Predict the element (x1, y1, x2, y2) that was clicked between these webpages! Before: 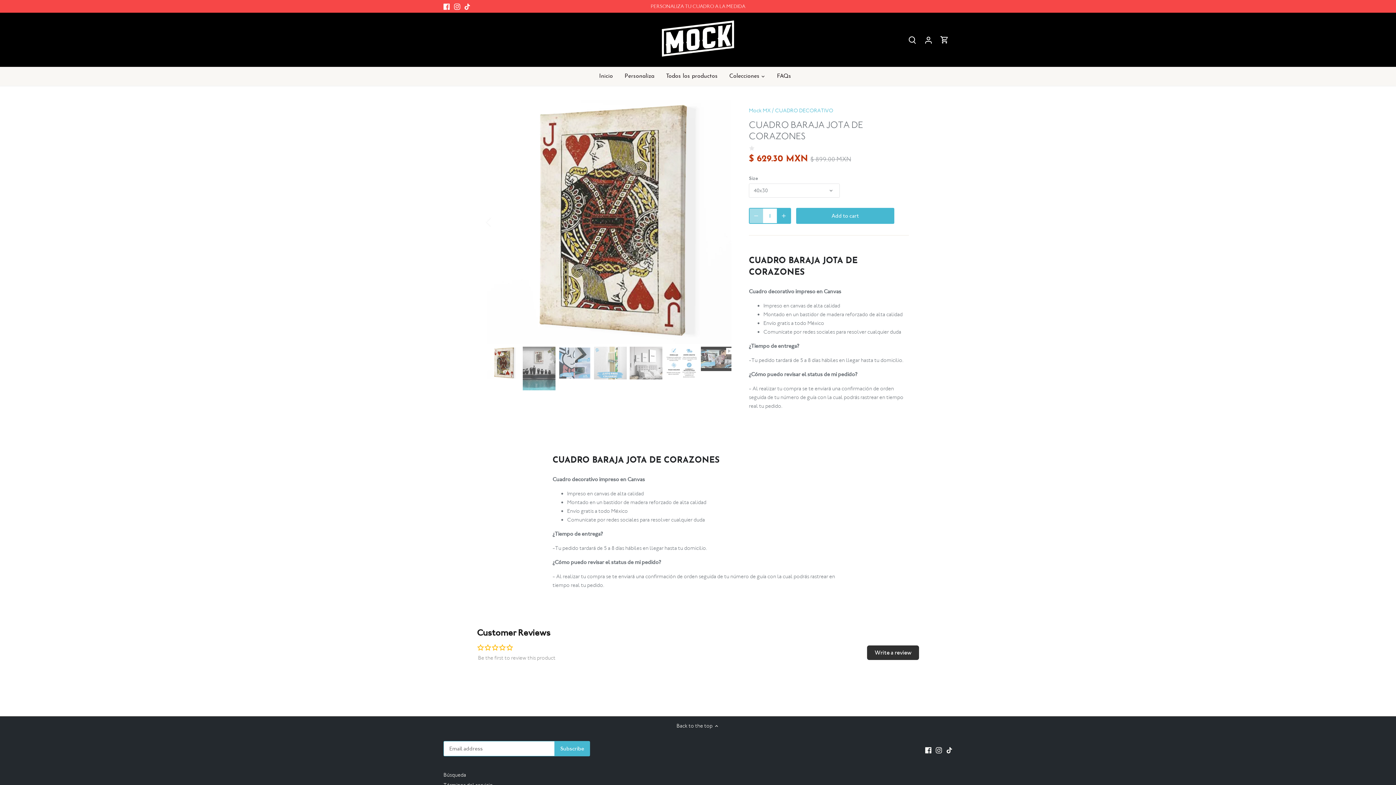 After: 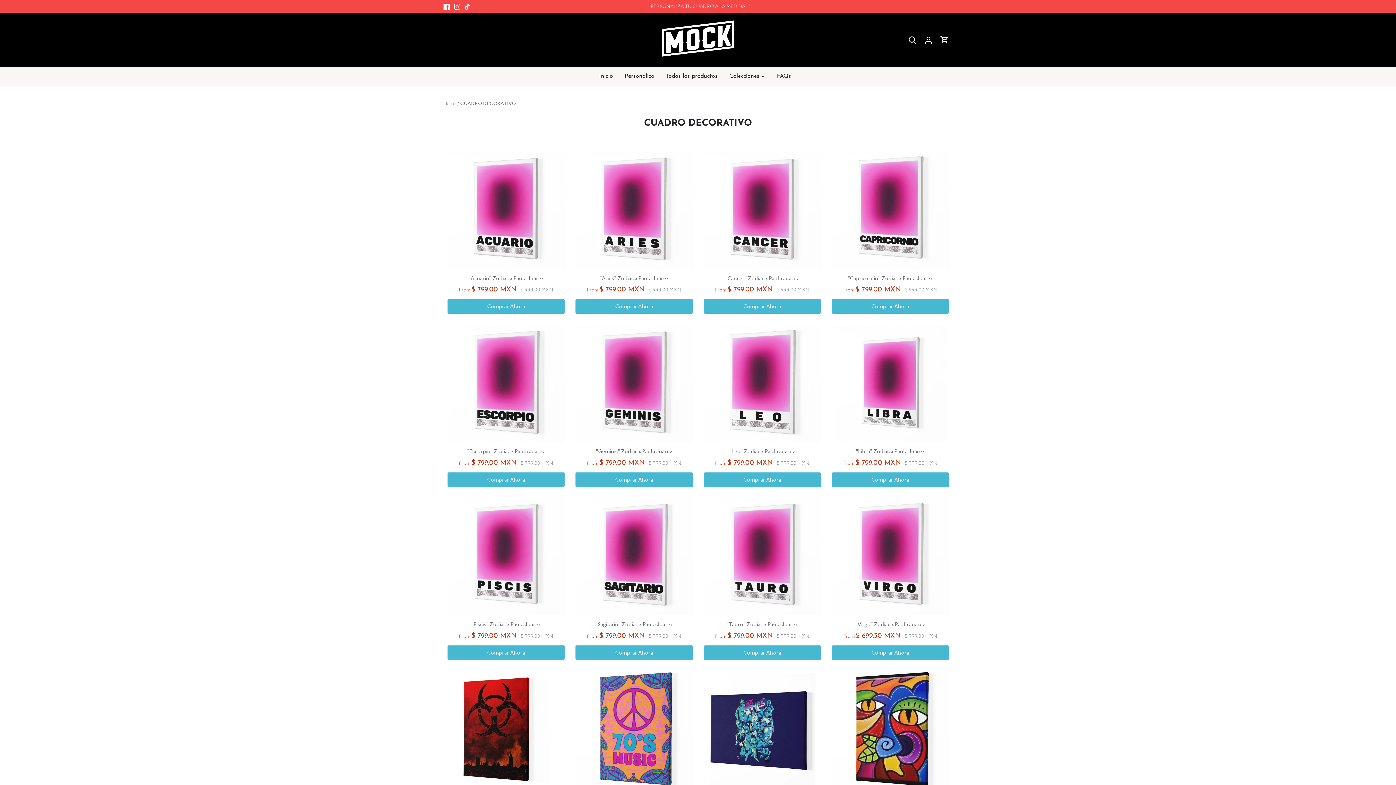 Action: label: CUADRO DECORATIVO bbox: (775, 107, 833, 113)